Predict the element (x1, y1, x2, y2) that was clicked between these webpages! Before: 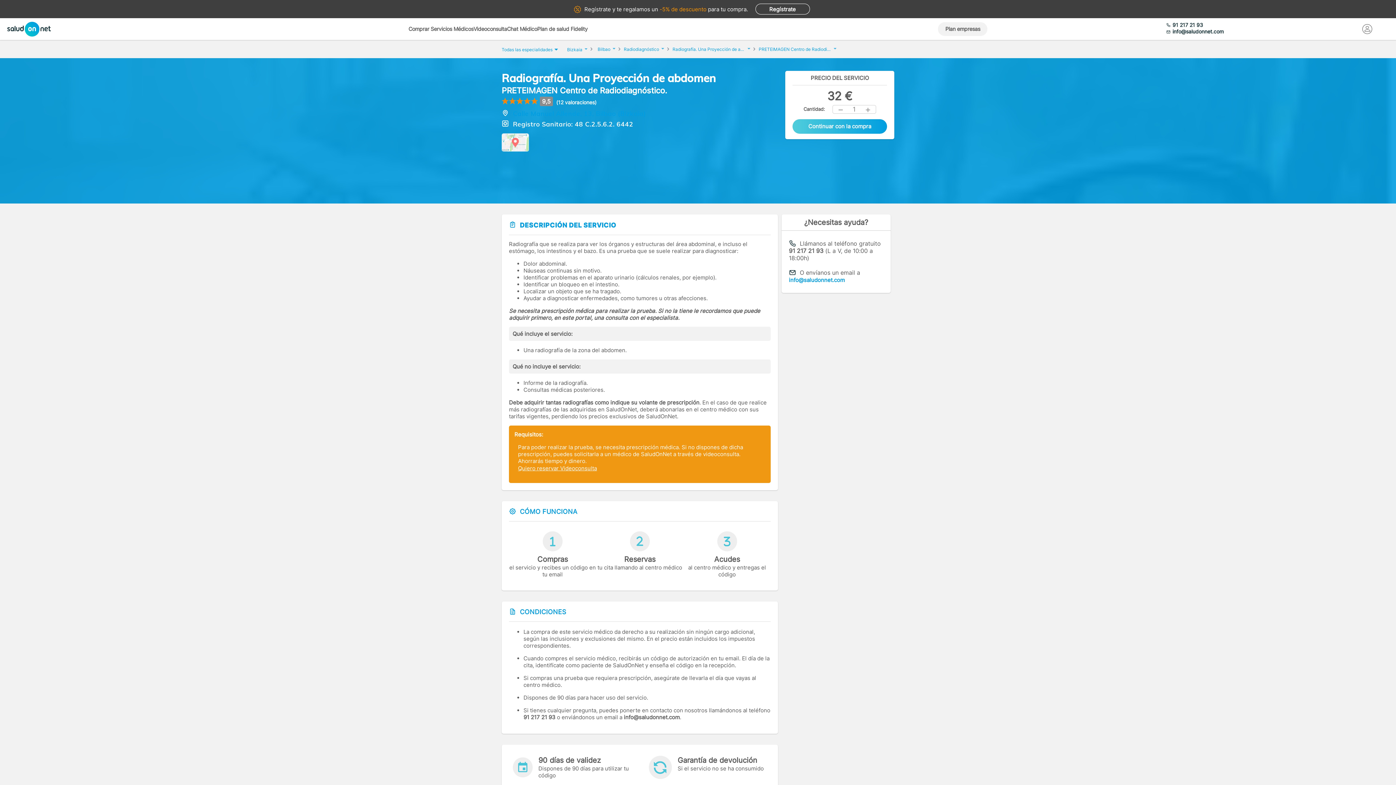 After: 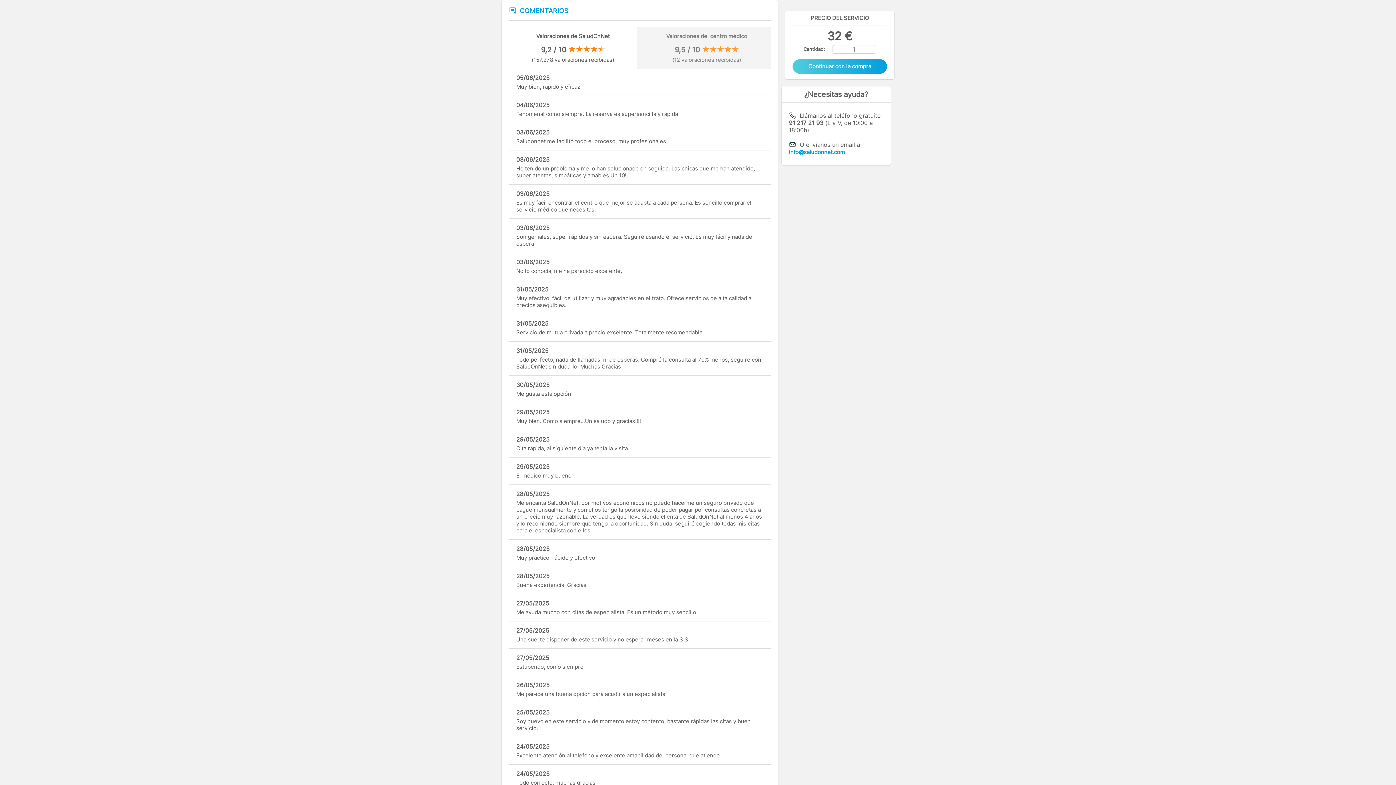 Action: label: (12 valoraciones) bbox: (556, 99, 596, 105)